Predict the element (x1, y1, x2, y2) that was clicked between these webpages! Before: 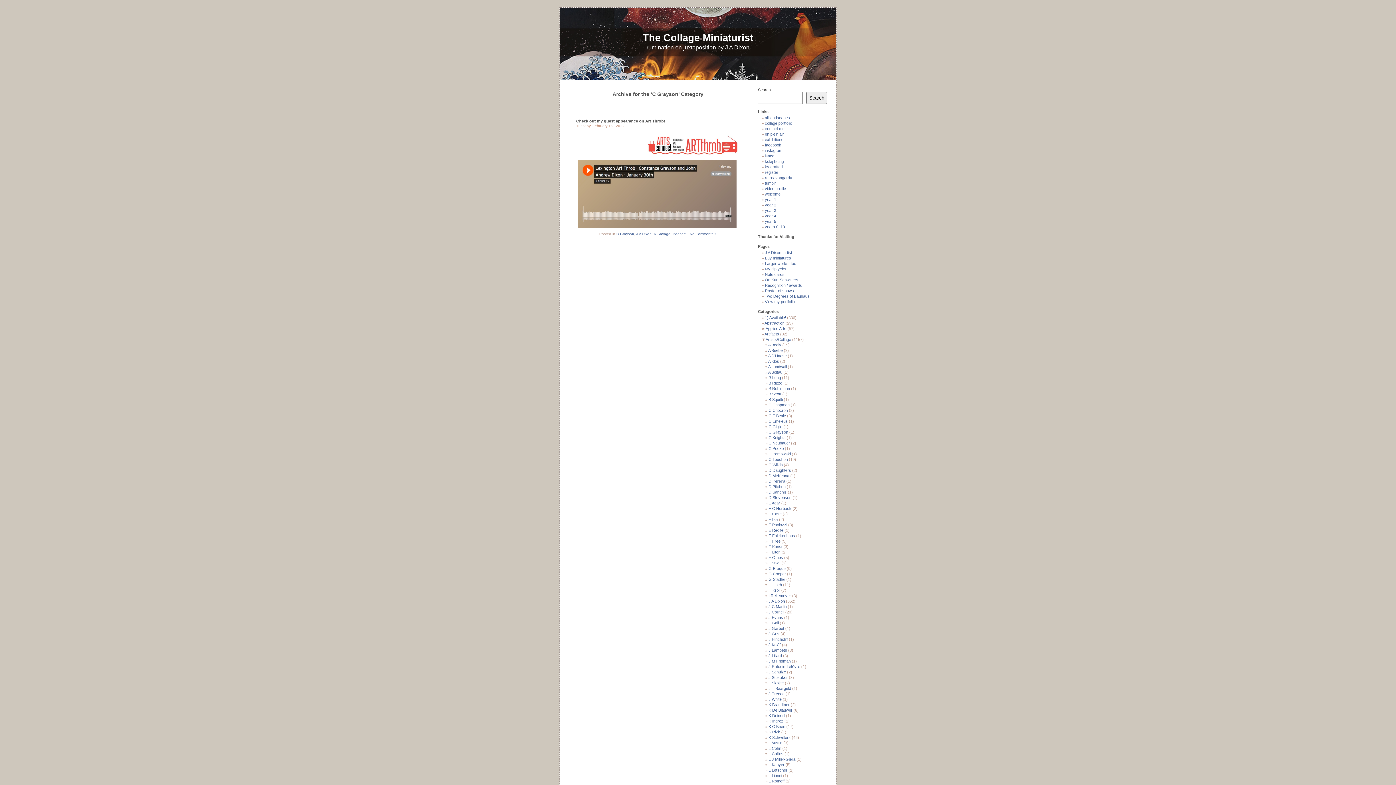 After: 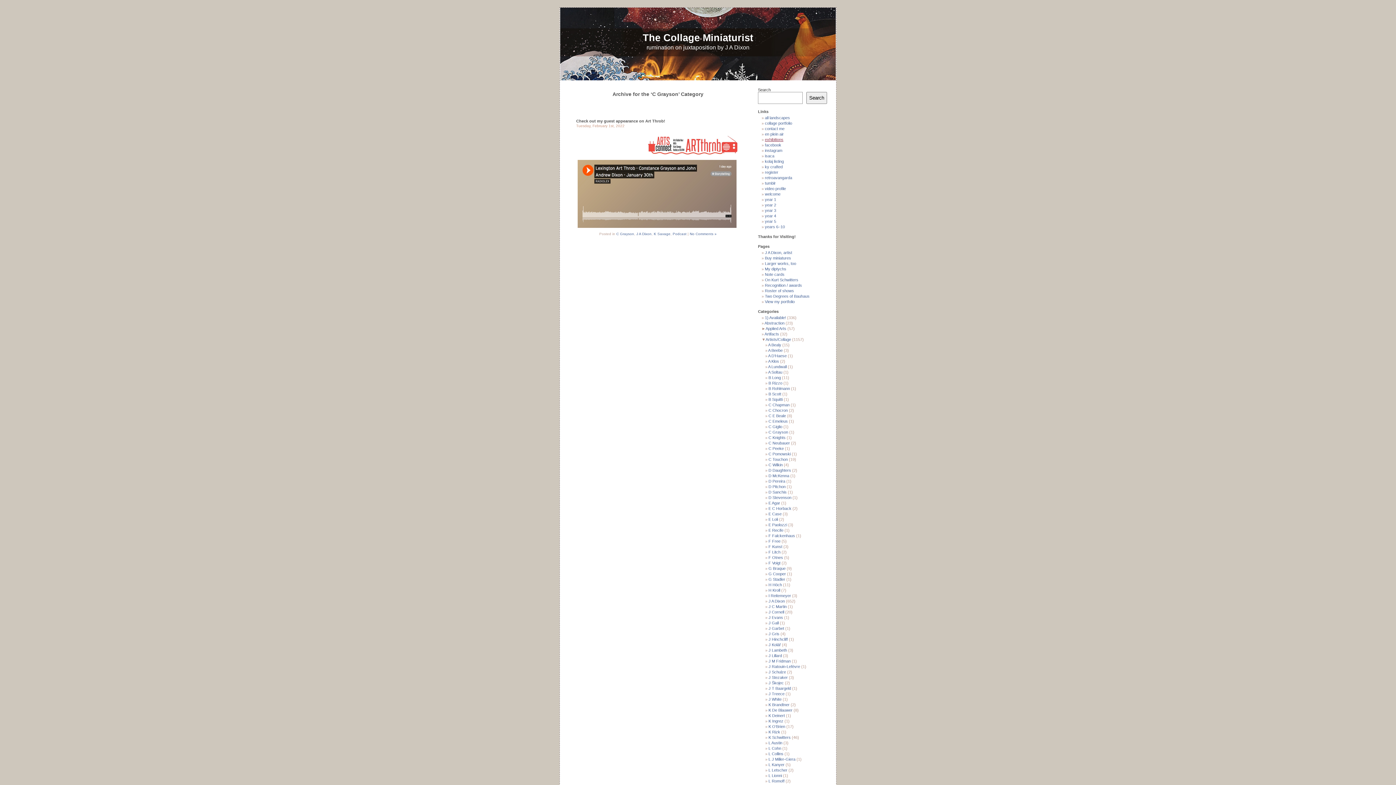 Action: bbox: (765, 137, 783, 141) label: exhibitions